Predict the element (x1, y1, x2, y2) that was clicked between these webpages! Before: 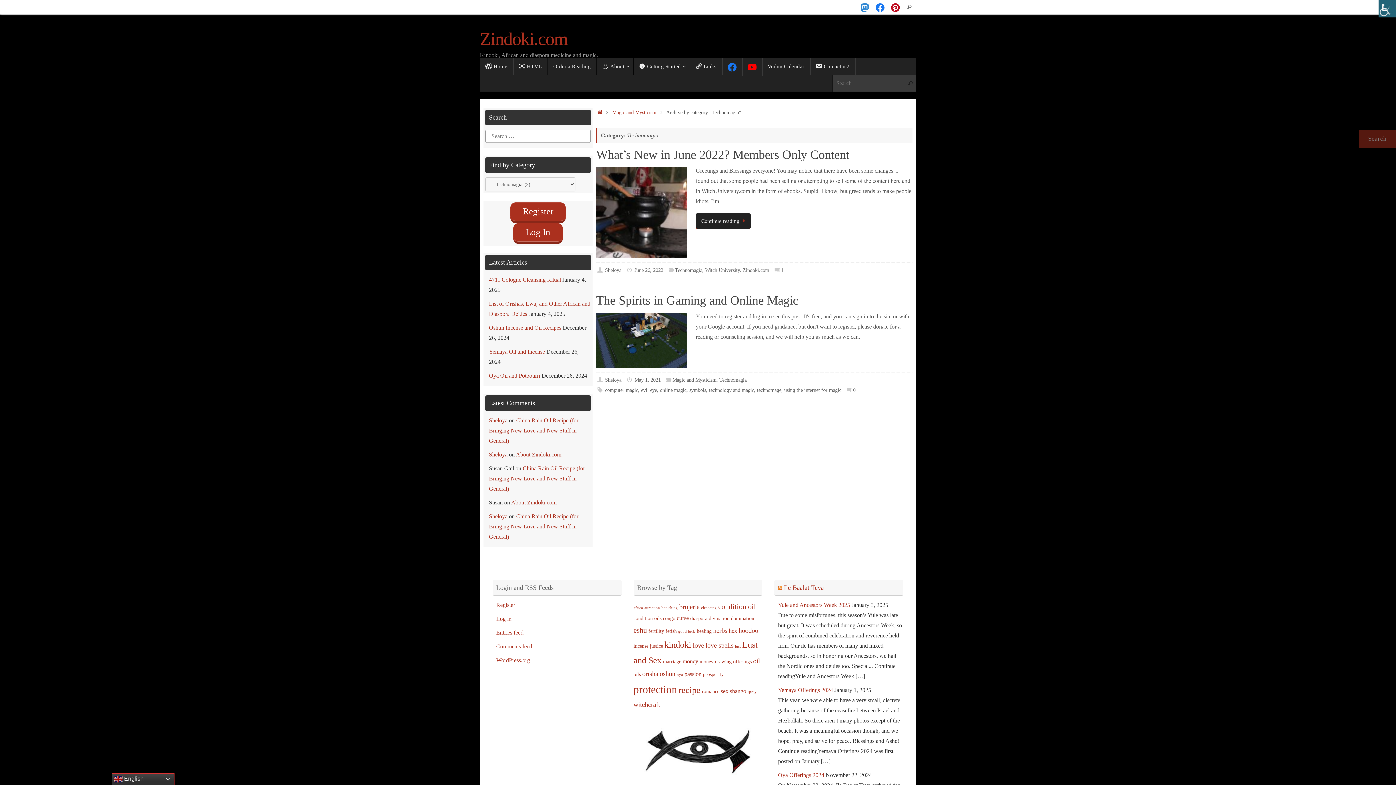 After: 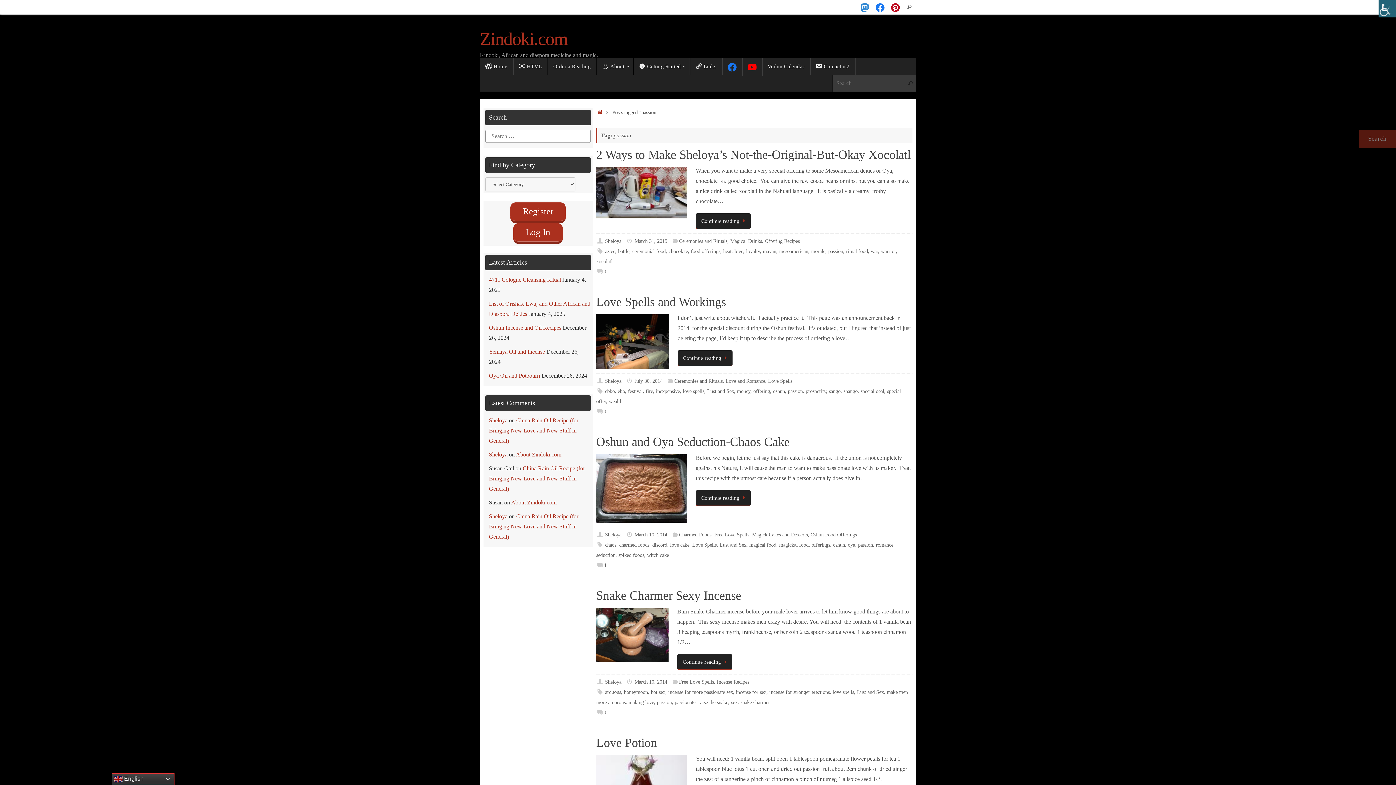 Action: bbox: (684, 671, 701, 677) label: passion (5 items)